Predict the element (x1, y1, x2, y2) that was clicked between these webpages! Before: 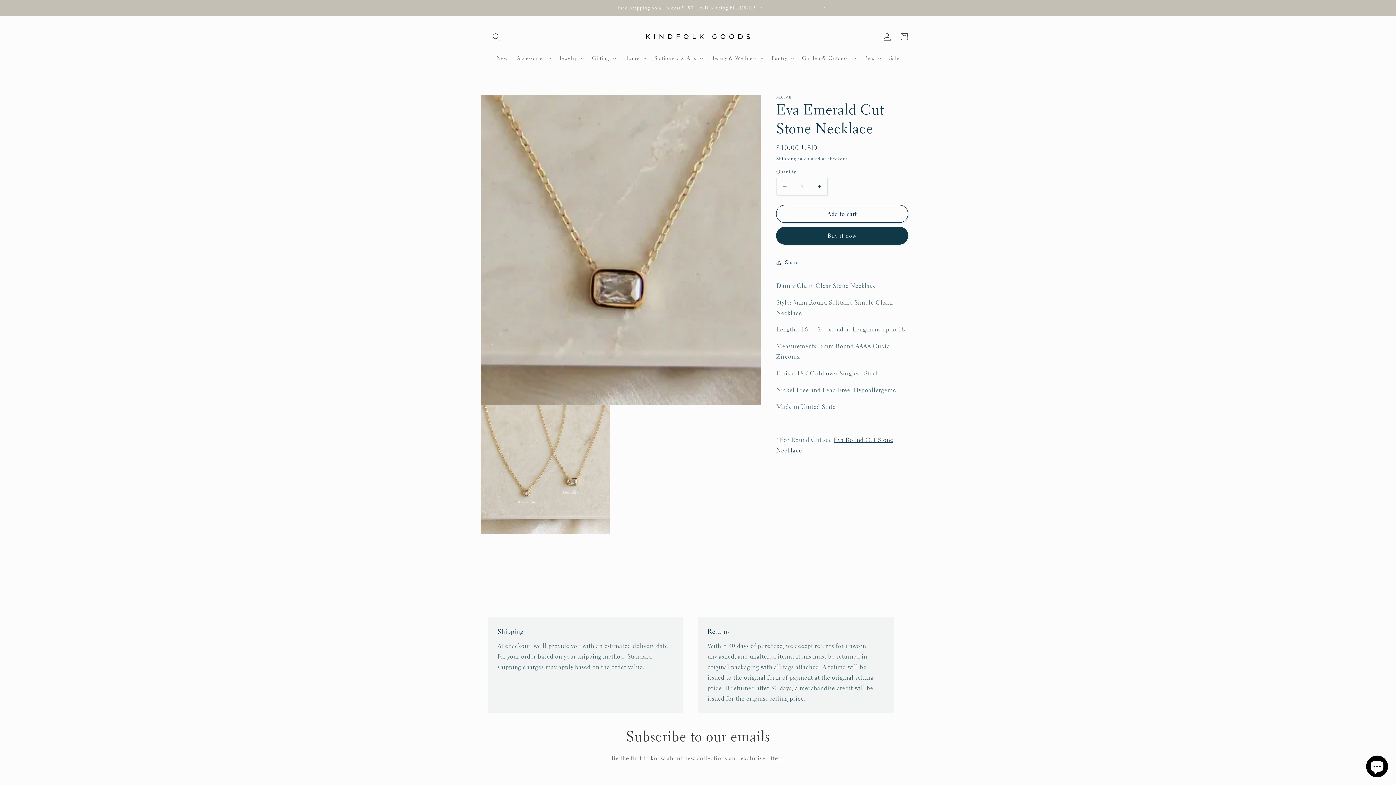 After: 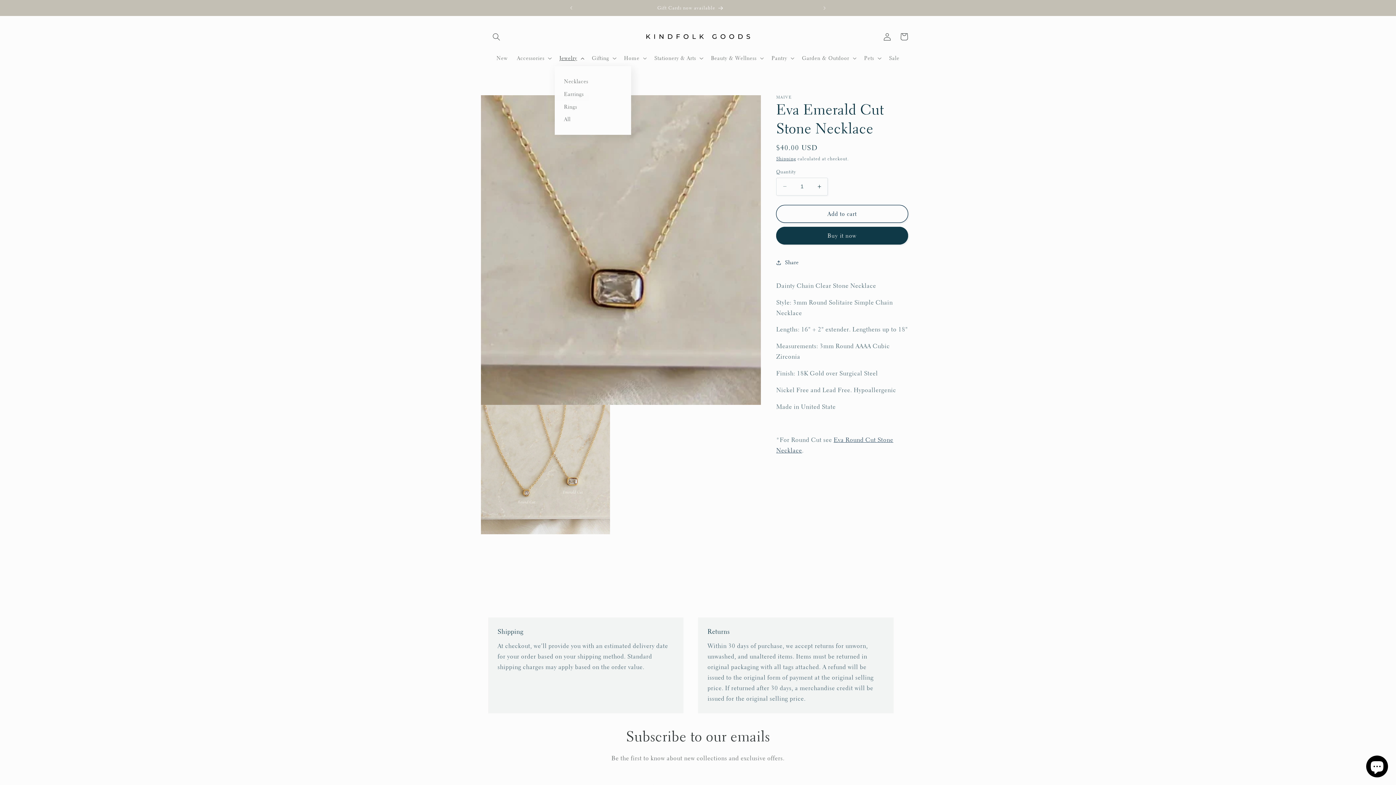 Action: bbox: (555, 50, 587, 66) label: Jewelry